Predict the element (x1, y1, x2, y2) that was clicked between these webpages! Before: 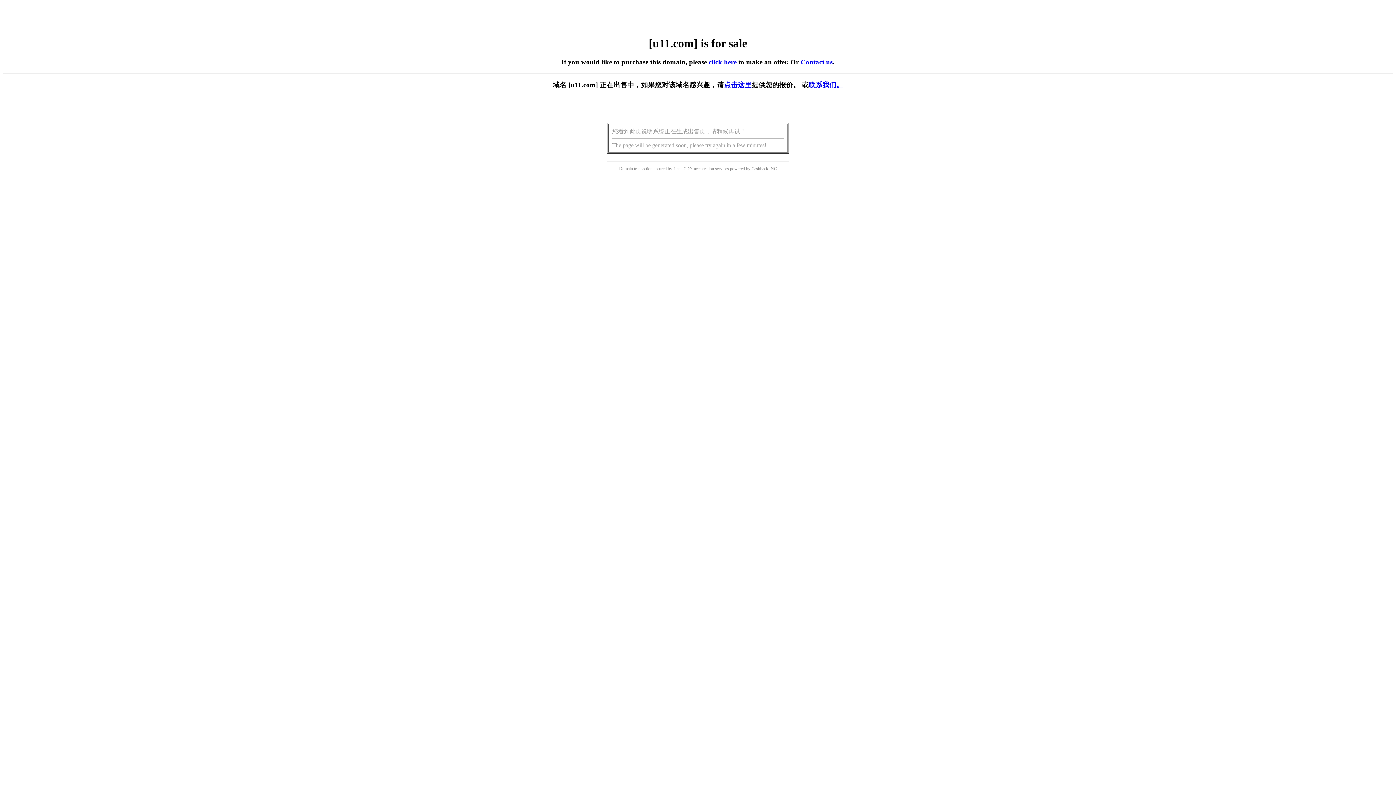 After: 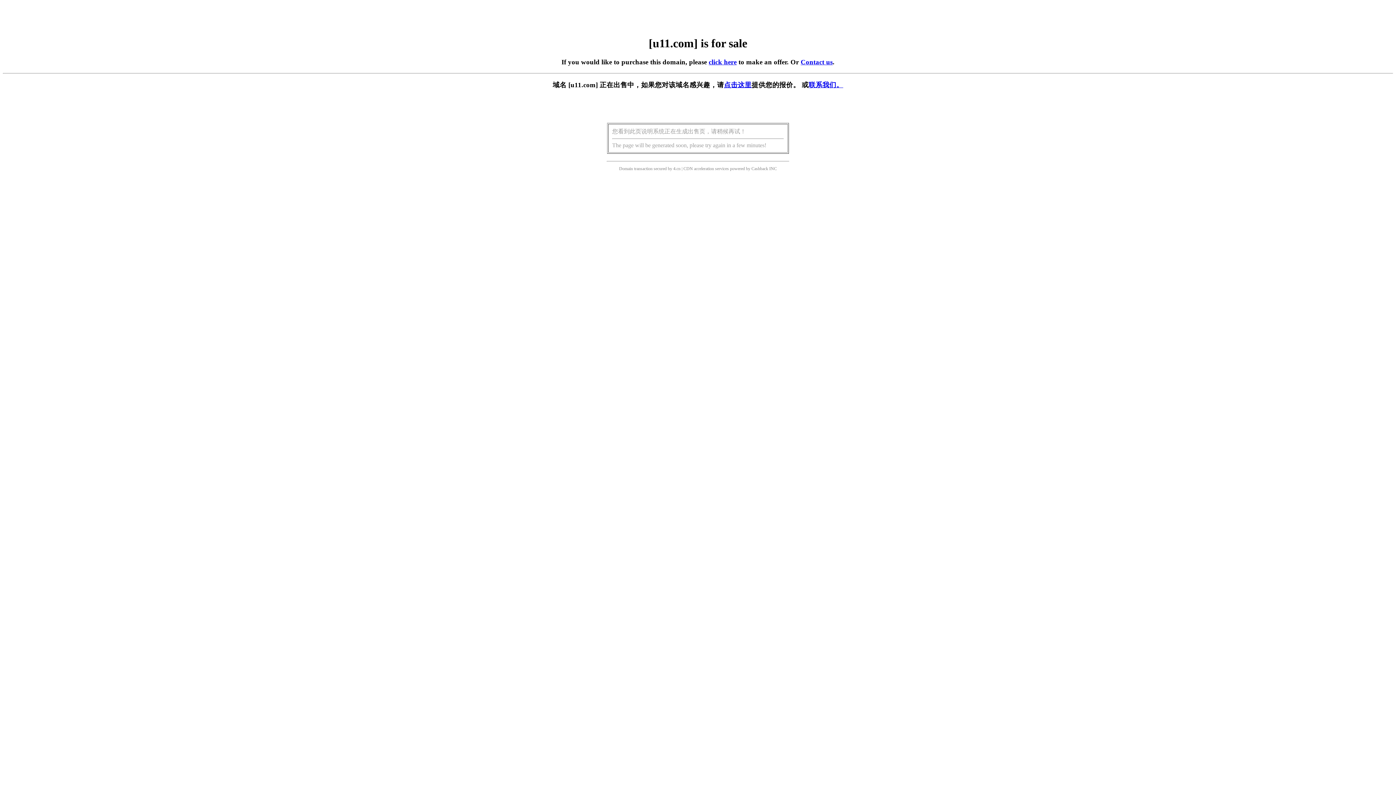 Action: bbox: (724, 81, 751, 88) label: 点击这里